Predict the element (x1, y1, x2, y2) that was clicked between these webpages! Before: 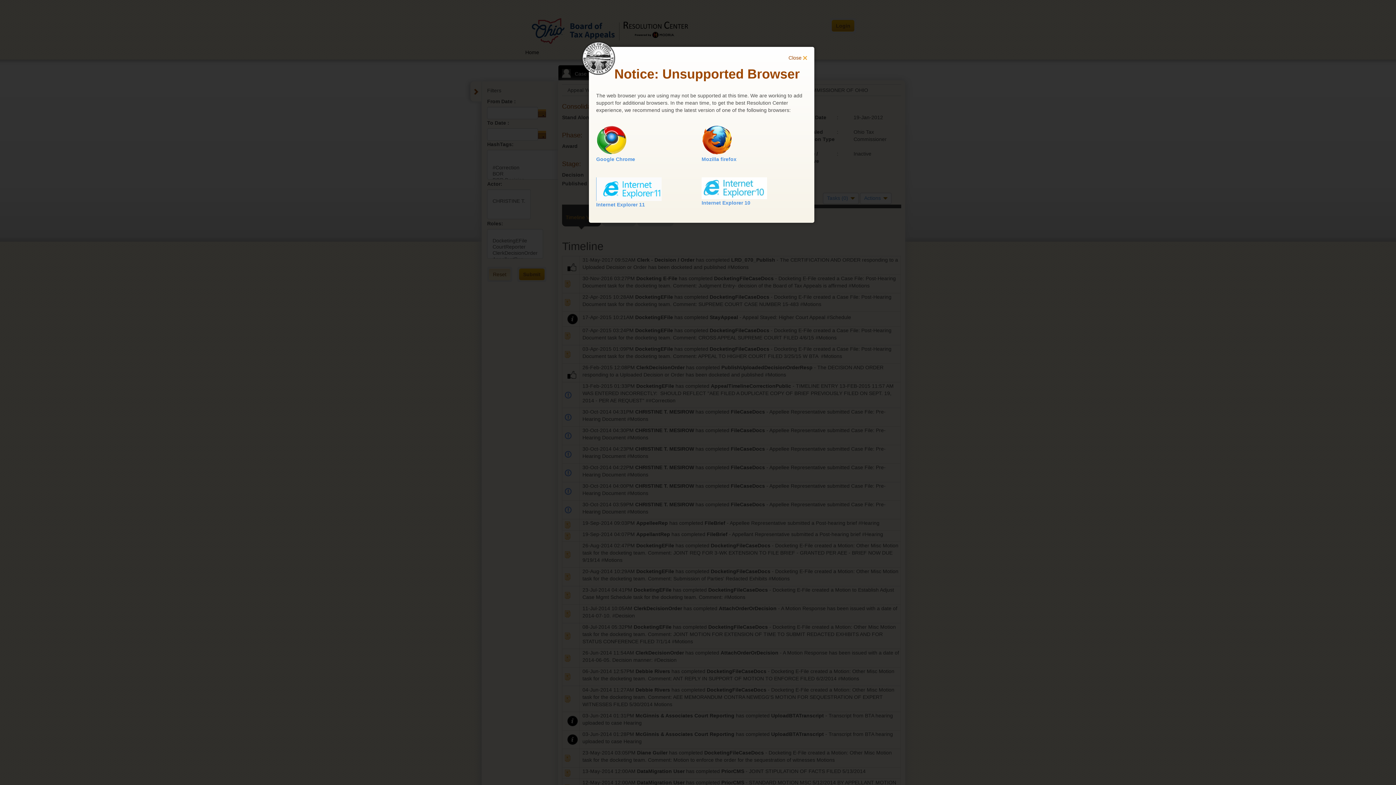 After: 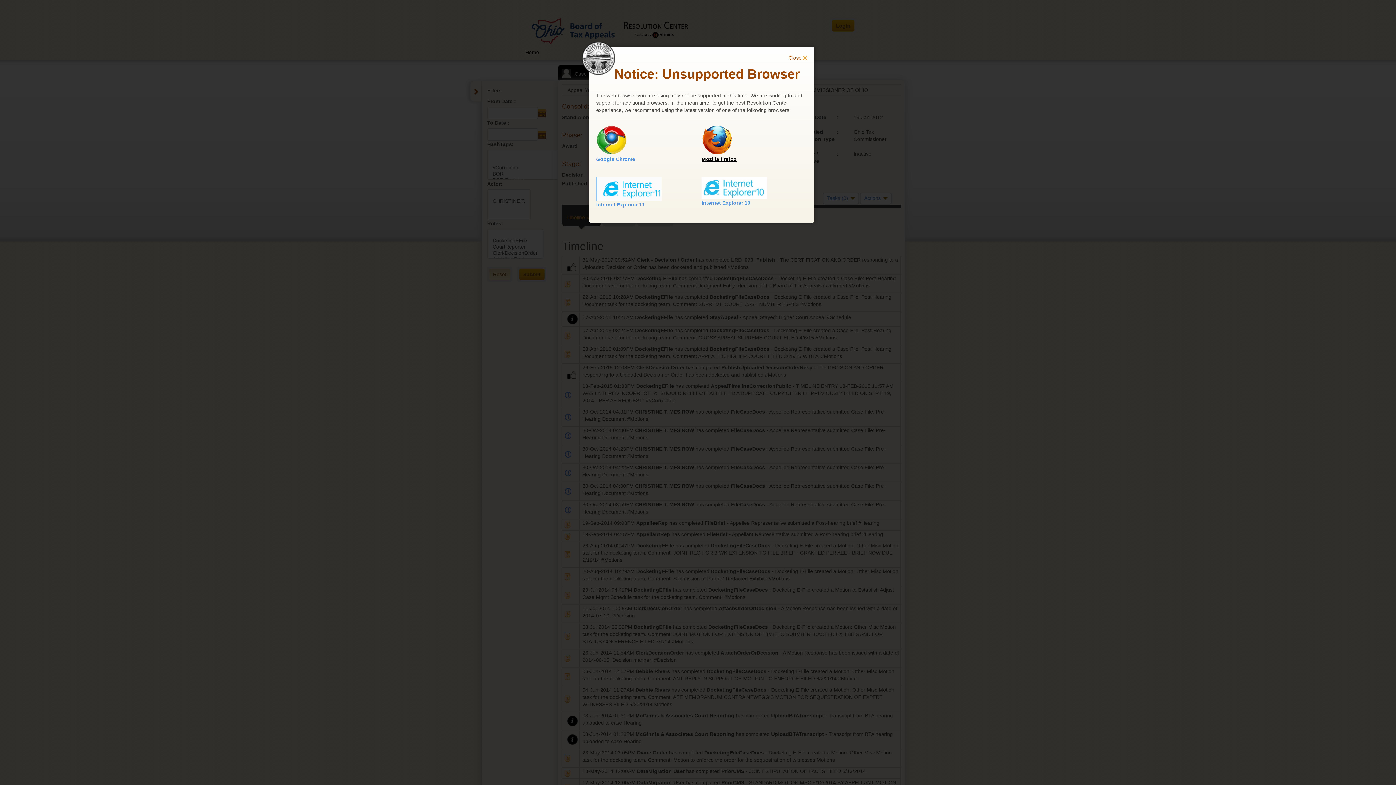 Action: bbox: (701, 156, 736, 162) label: Mozilla firefox